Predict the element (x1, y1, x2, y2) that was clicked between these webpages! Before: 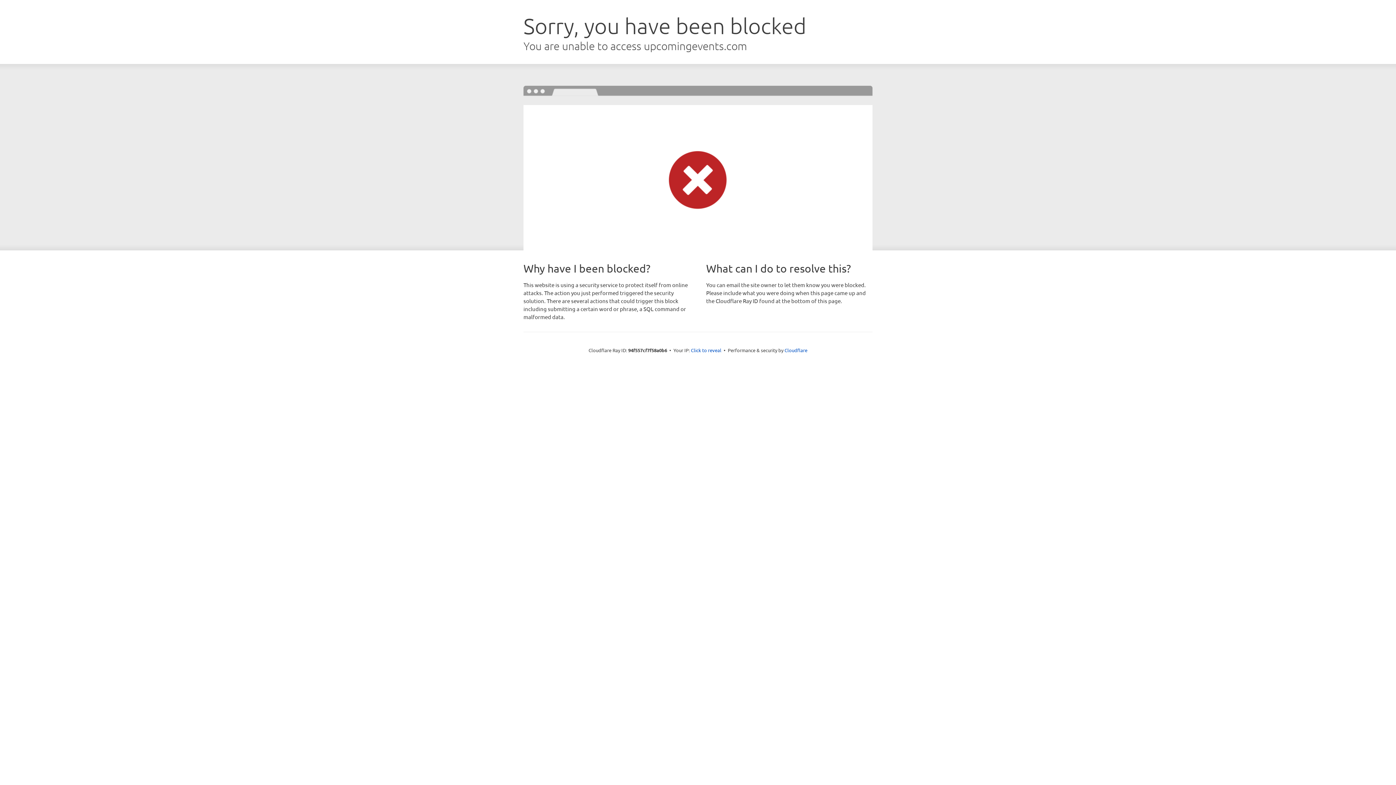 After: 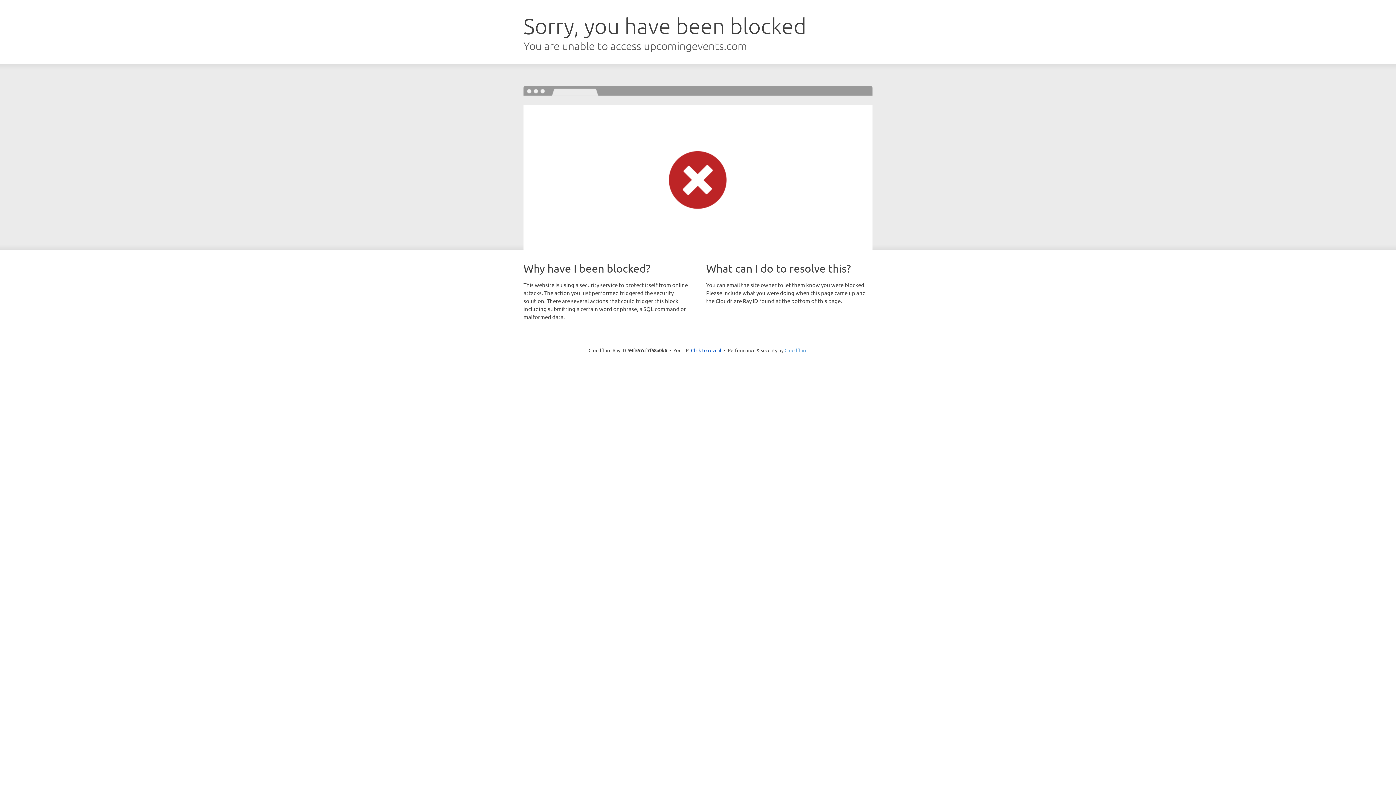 Action: bbox: (784, 347, 807, 353) label: Cloudflare